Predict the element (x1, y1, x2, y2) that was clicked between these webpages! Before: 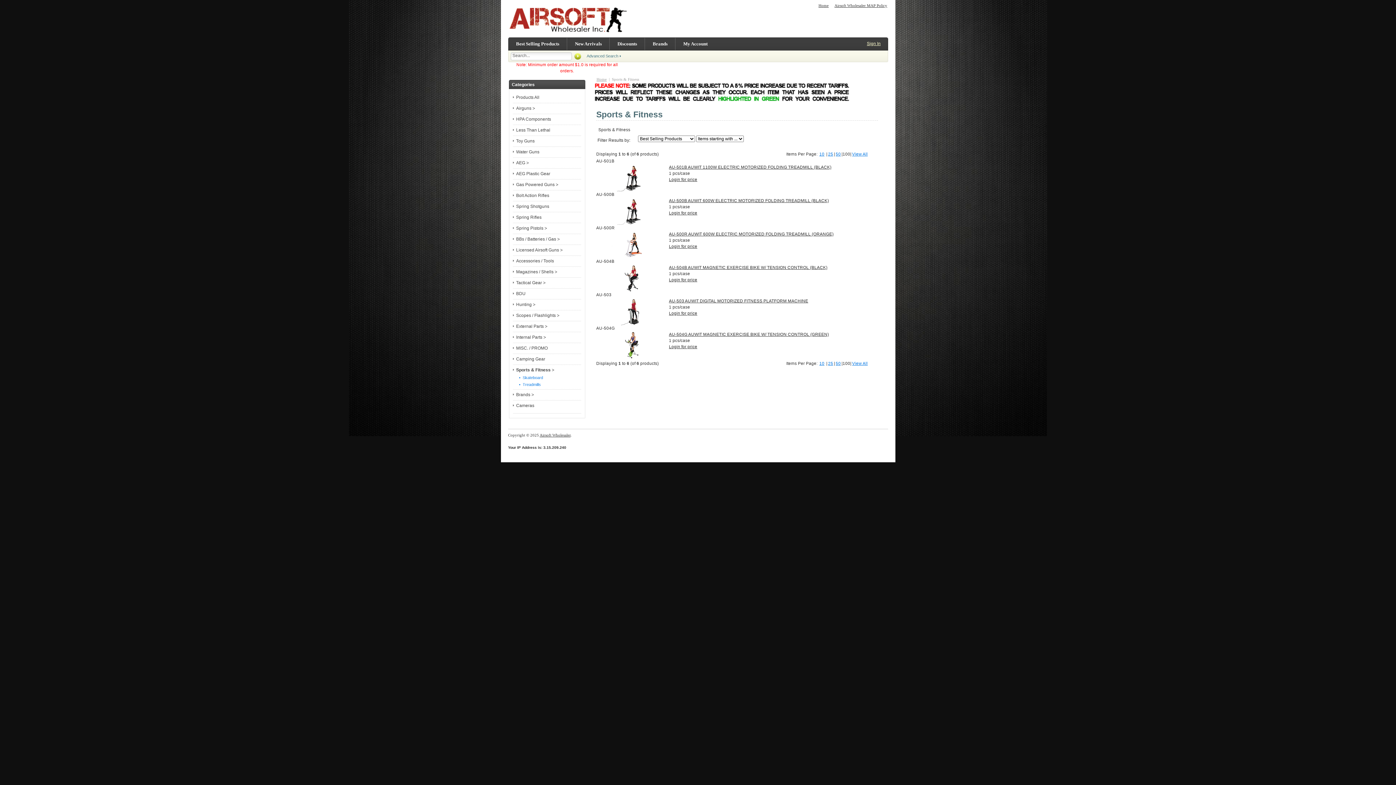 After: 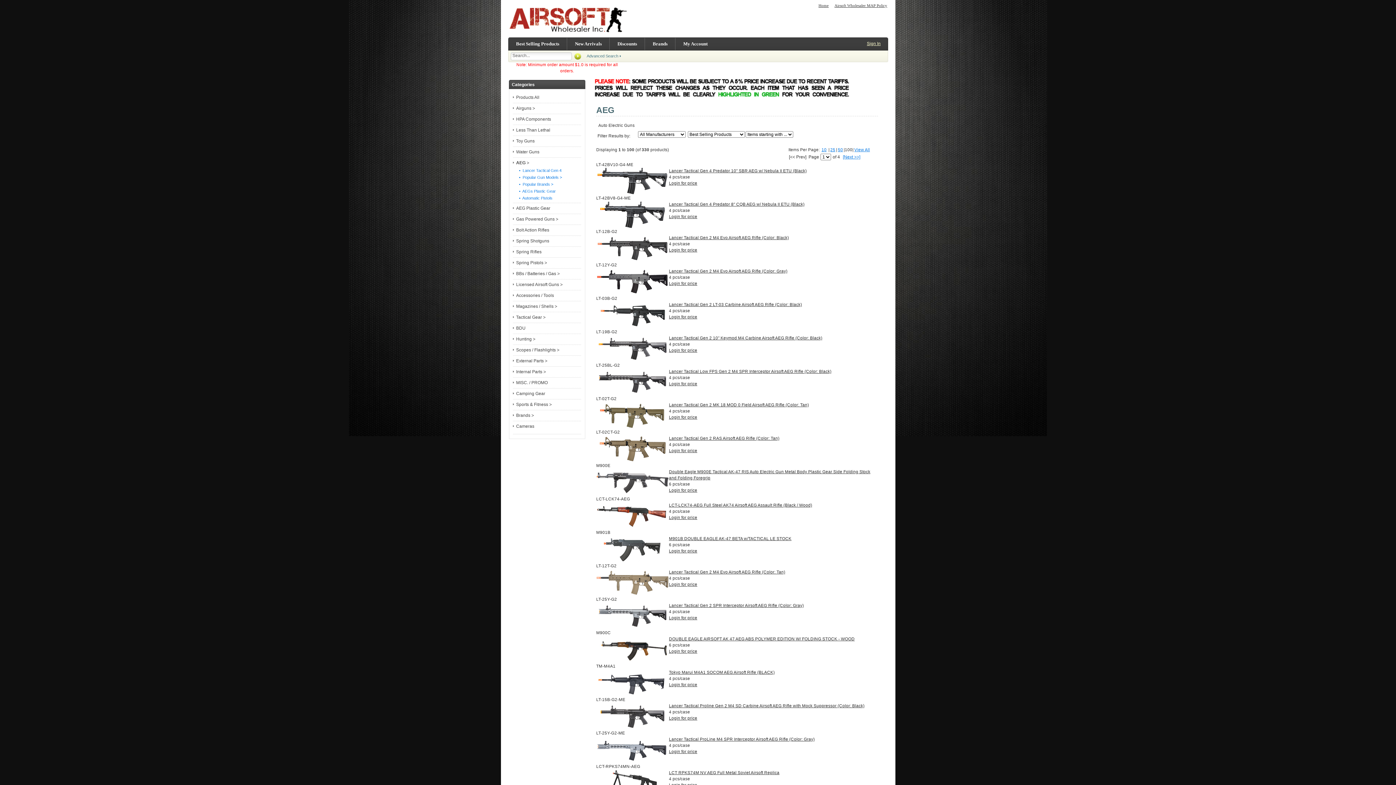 Action: bbox: (508, 31, 628, 35)